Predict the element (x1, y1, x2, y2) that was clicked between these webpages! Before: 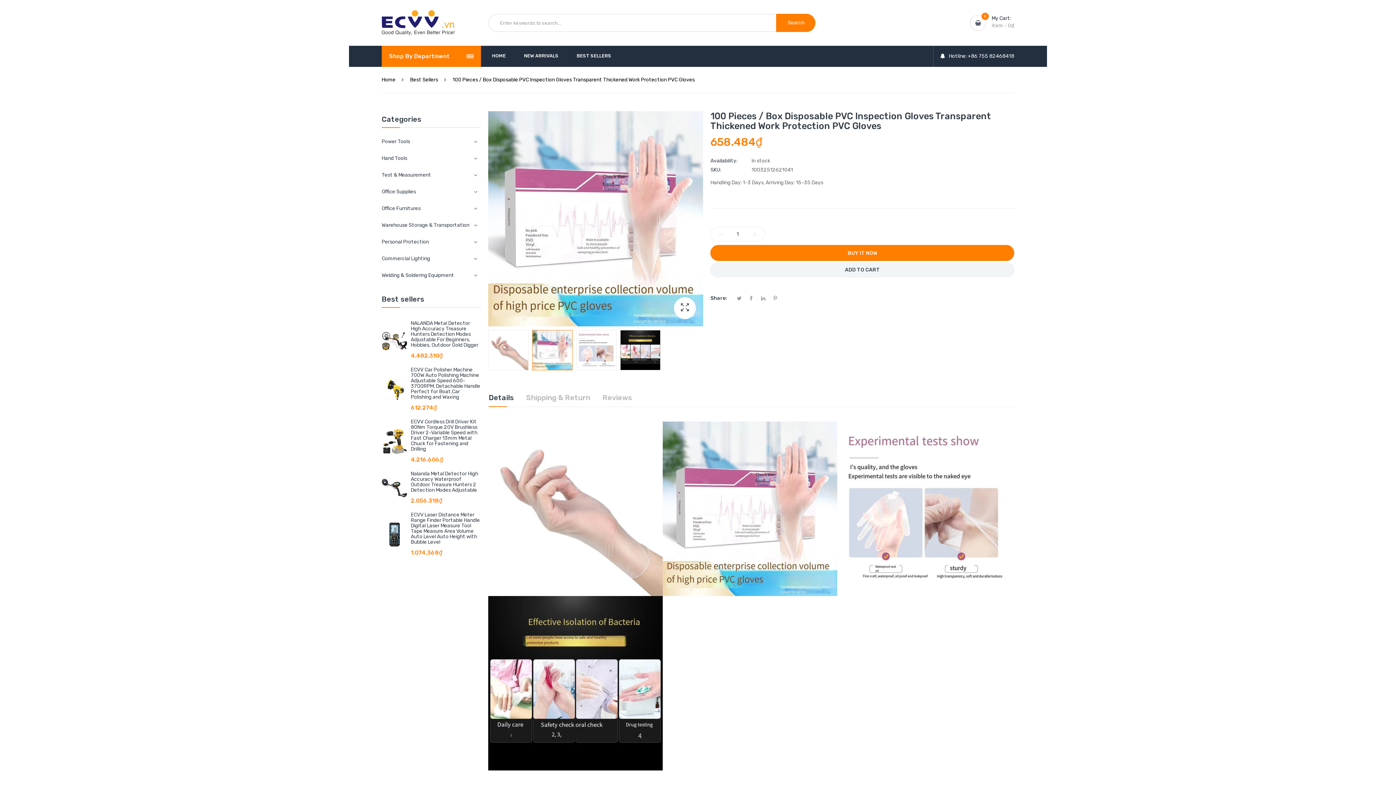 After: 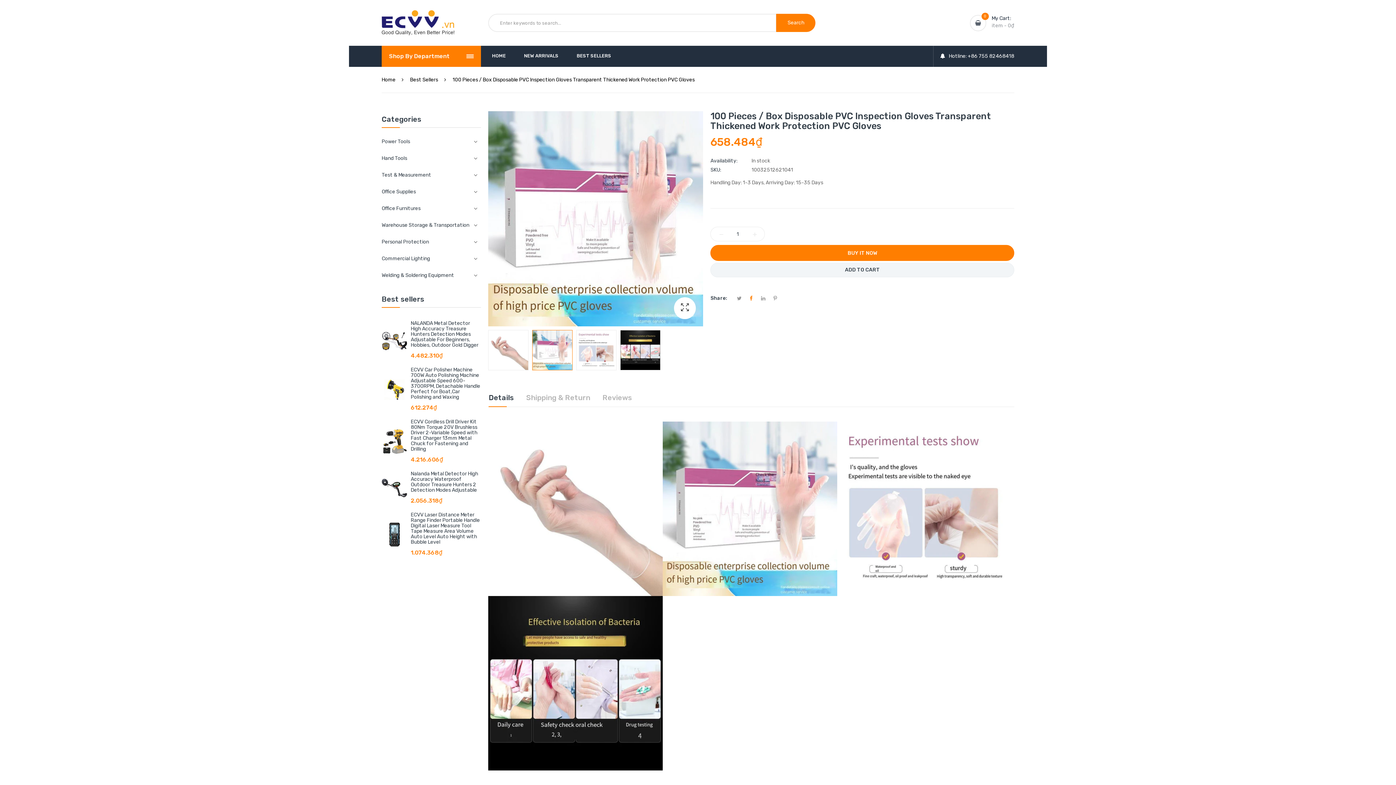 Action: bbox: (746, 293, 756, 303)